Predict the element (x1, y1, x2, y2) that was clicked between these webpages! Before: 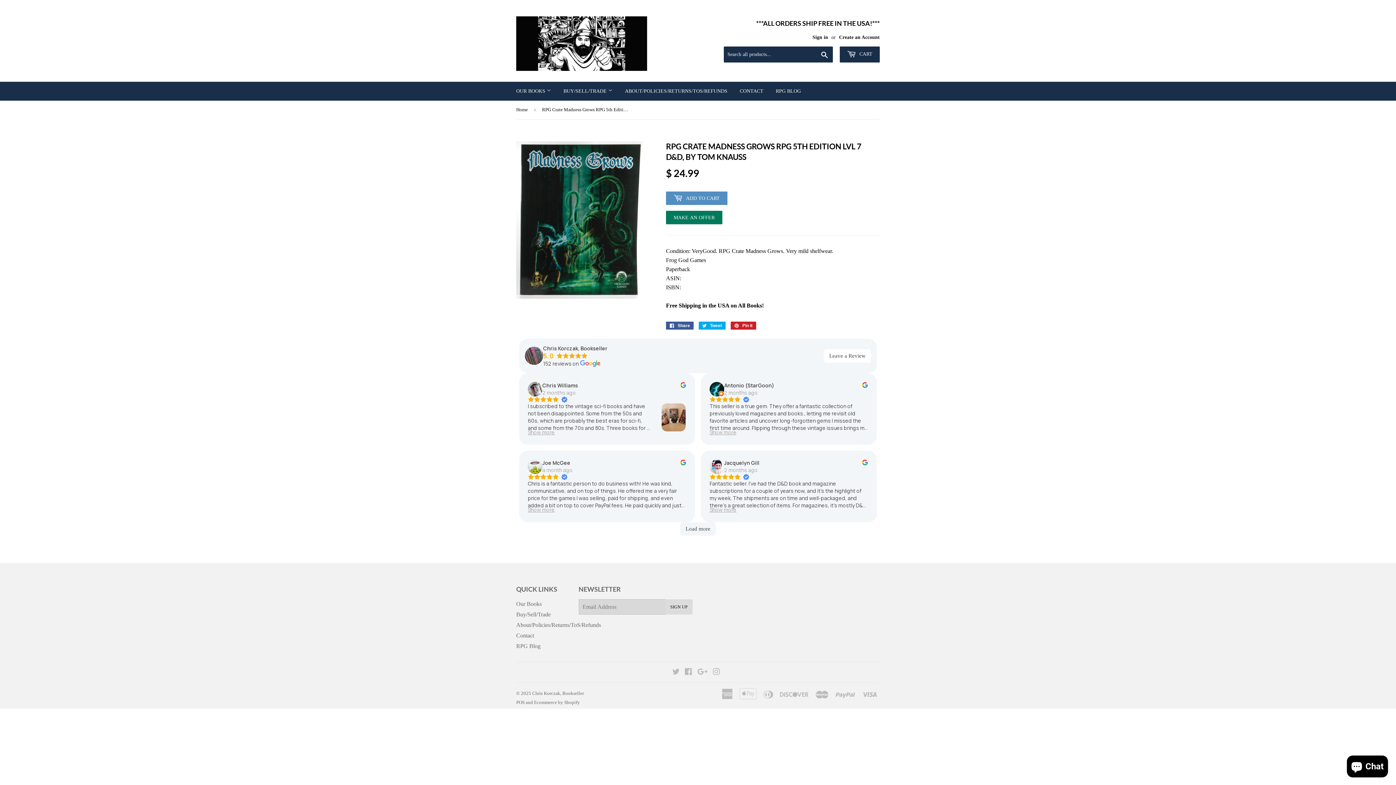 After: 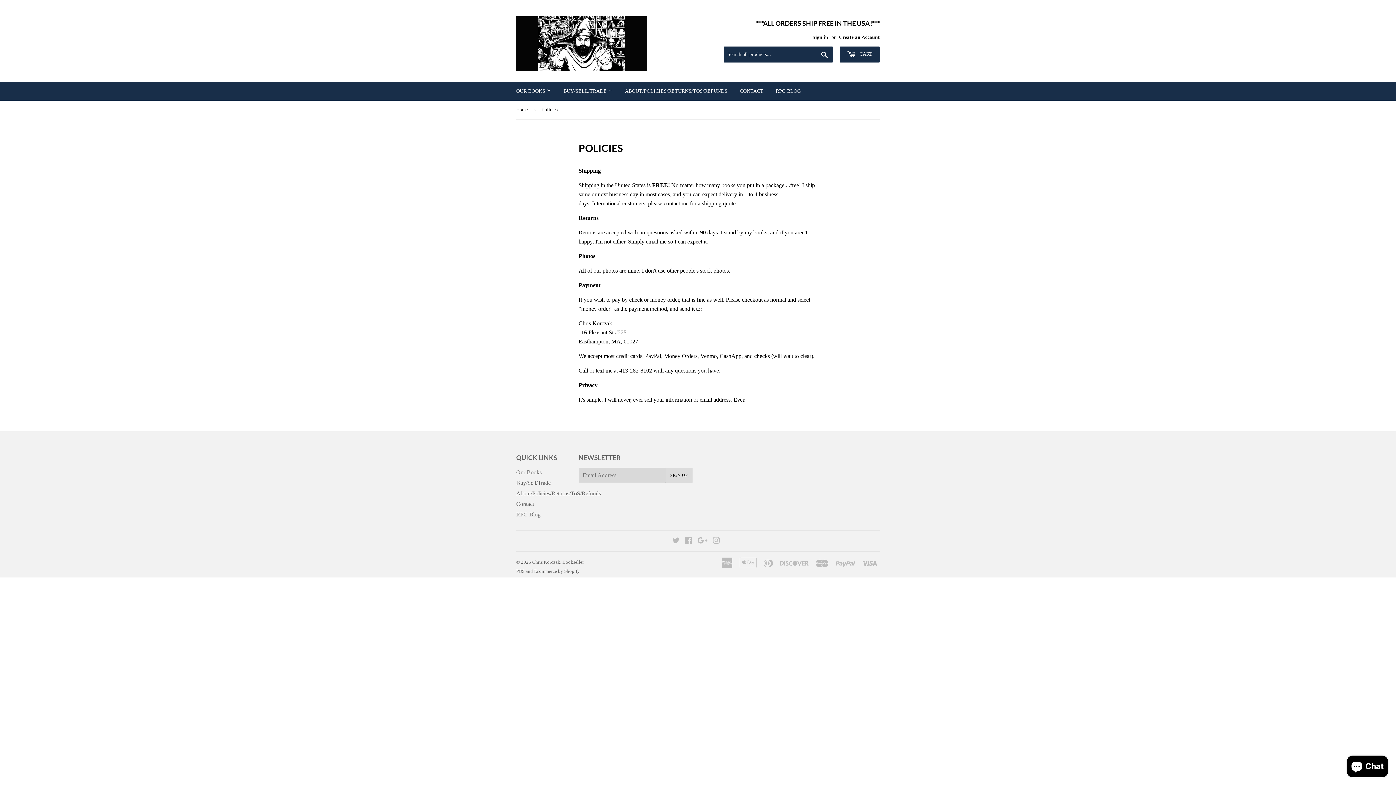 Action: bbox: (619, 81, 733, 100) label: ABOUT/POLICIES/RETURNS/TOS/REFUNDS